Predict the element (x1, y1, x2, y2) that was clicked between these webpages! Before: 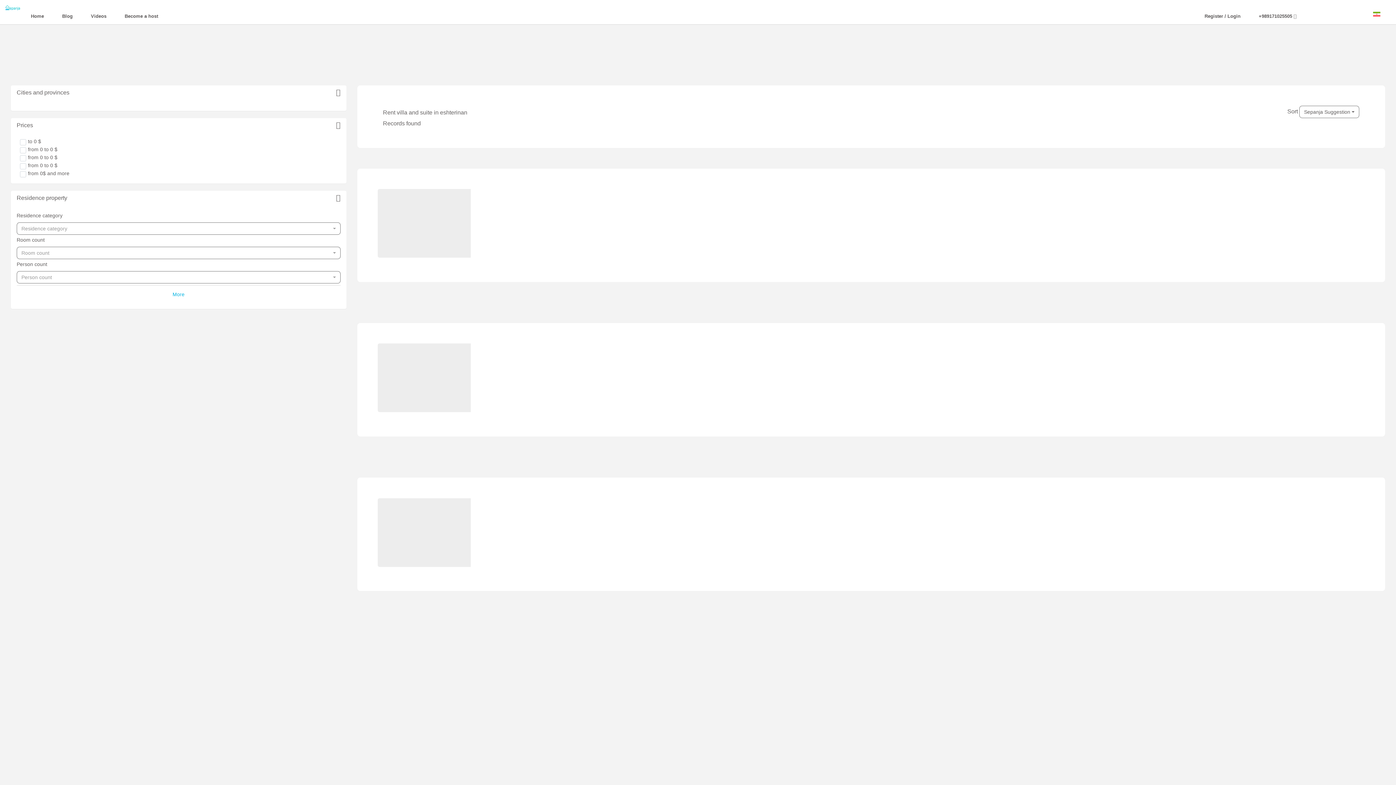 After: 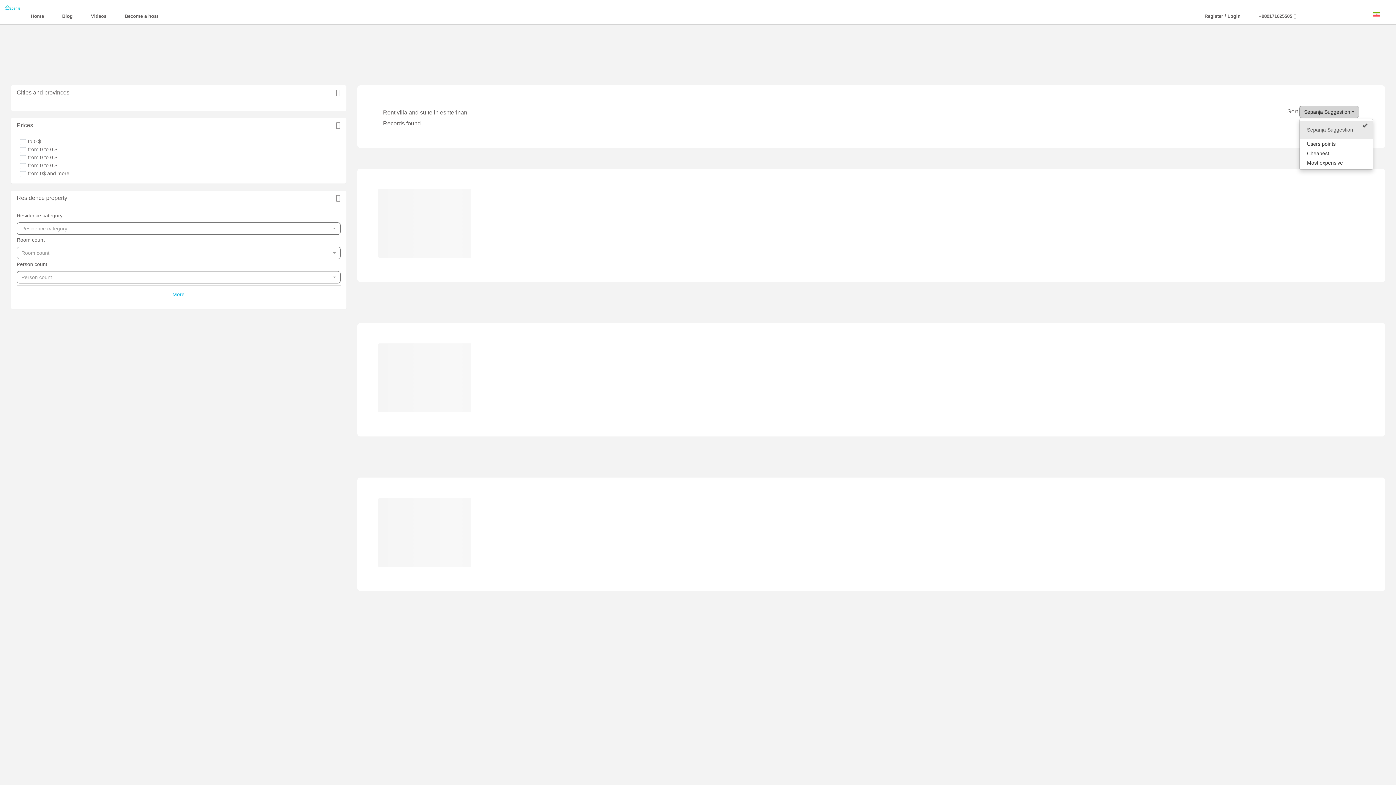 Action: label: Sepanja Suggestion bbox: (1299, 105, 1359, 118)